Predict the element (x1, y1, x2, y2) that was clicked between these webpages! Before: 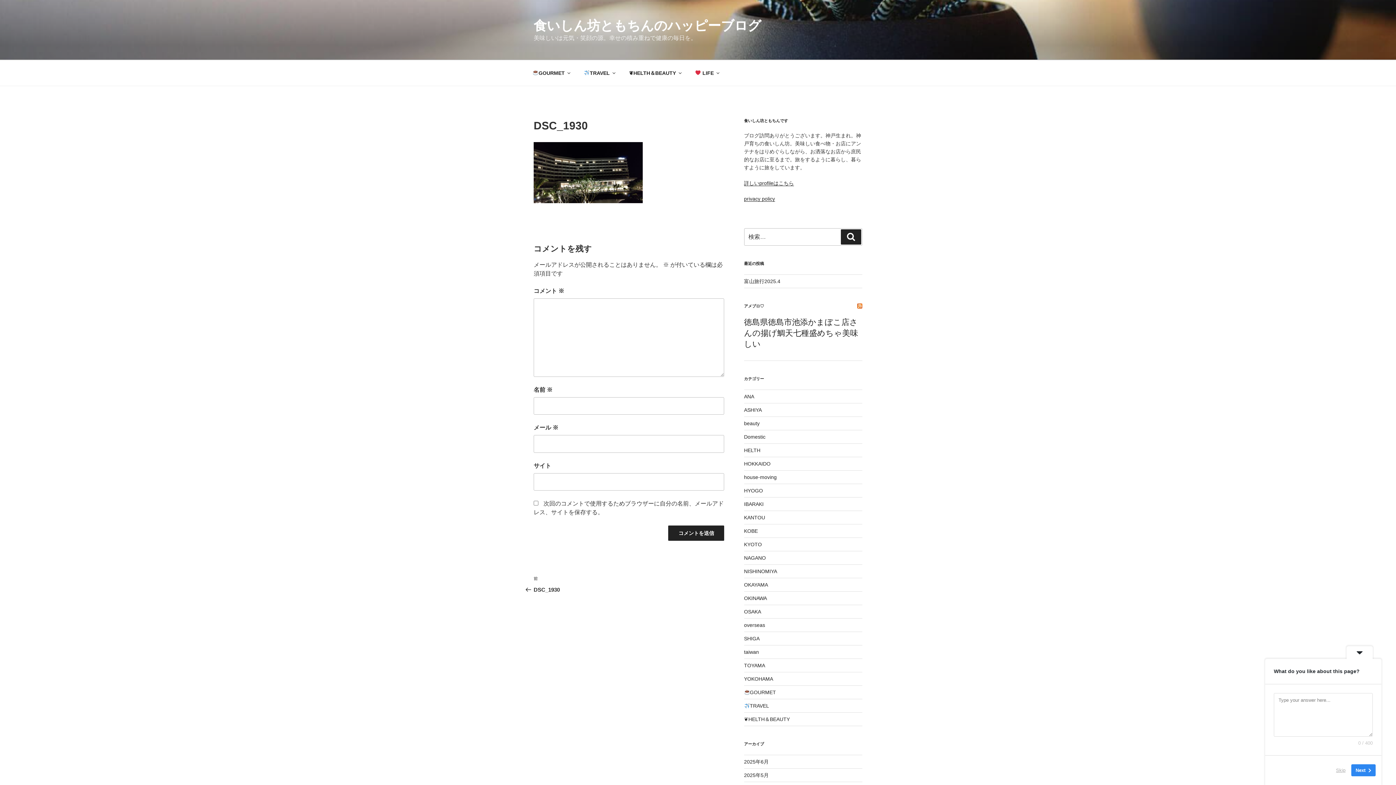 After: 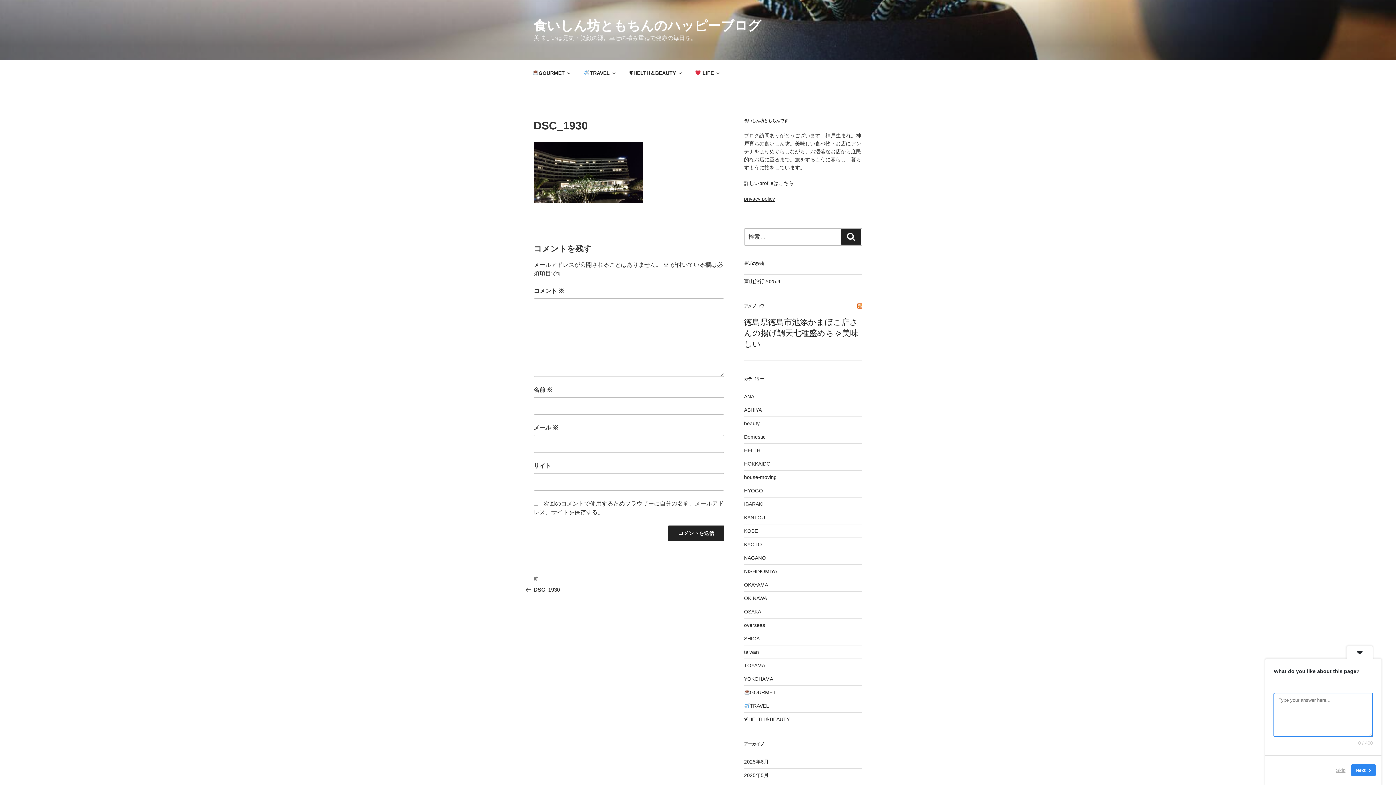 Action: label: Next bbox: (1351, 764, 1376, 776)